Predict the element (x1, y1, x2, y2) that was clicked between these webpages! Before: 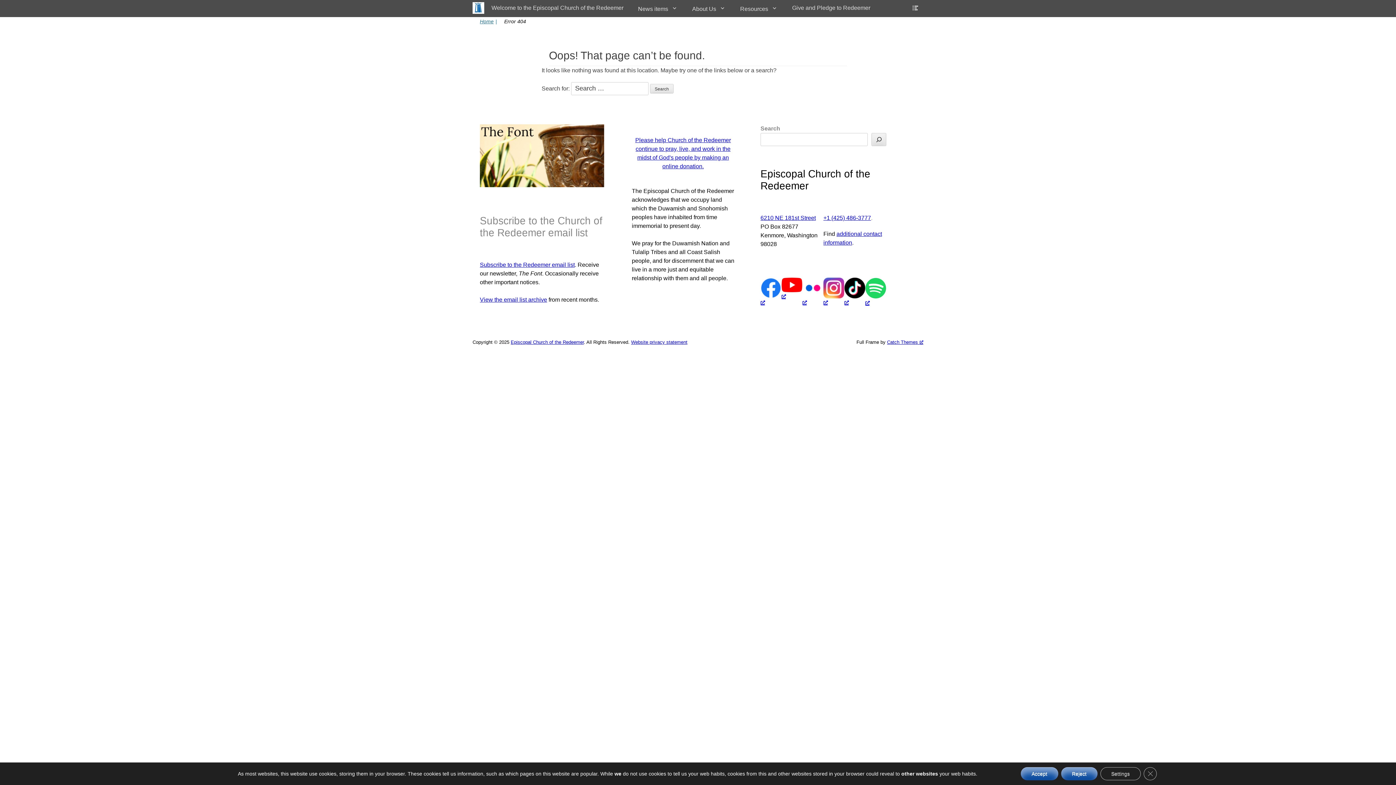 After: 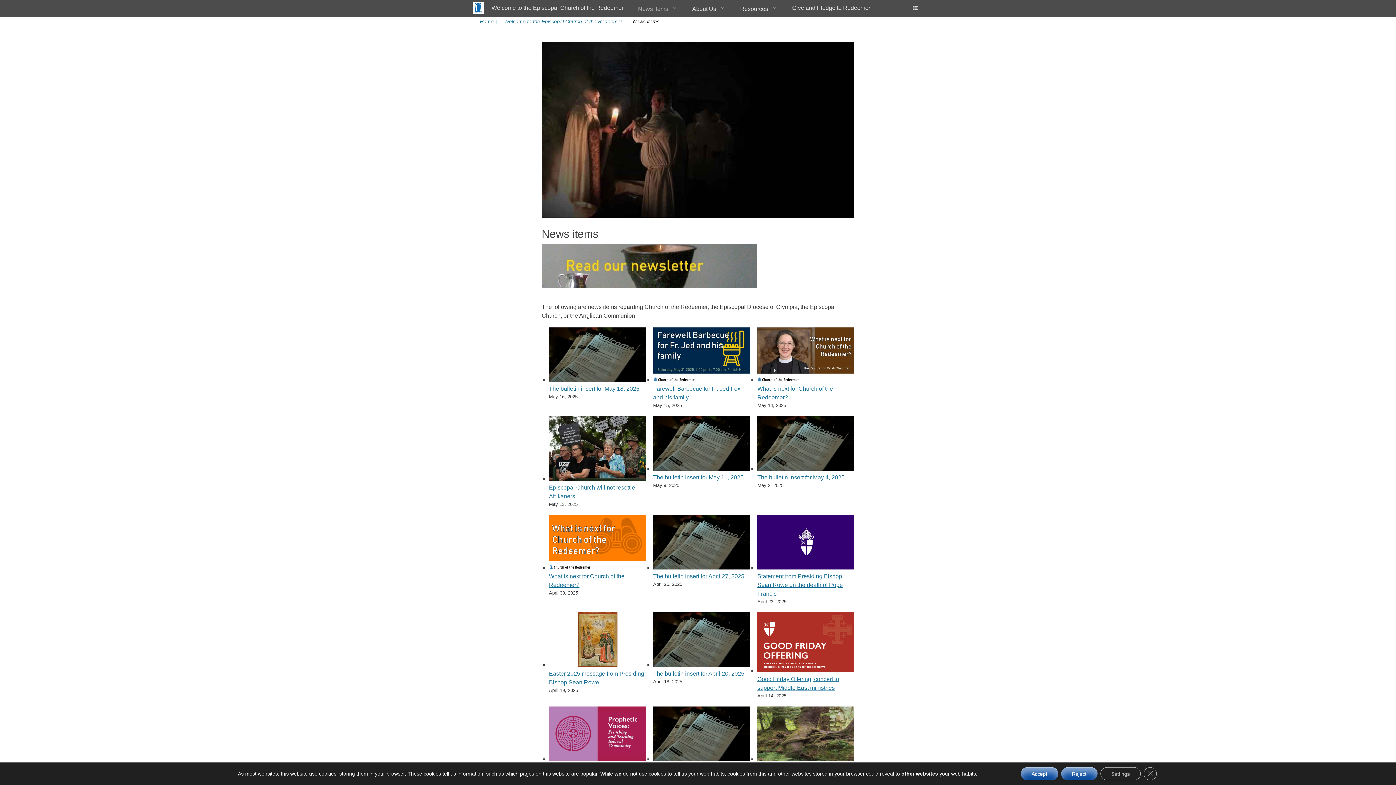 Action: bbox: (630, 0, 685, 17) label: News items